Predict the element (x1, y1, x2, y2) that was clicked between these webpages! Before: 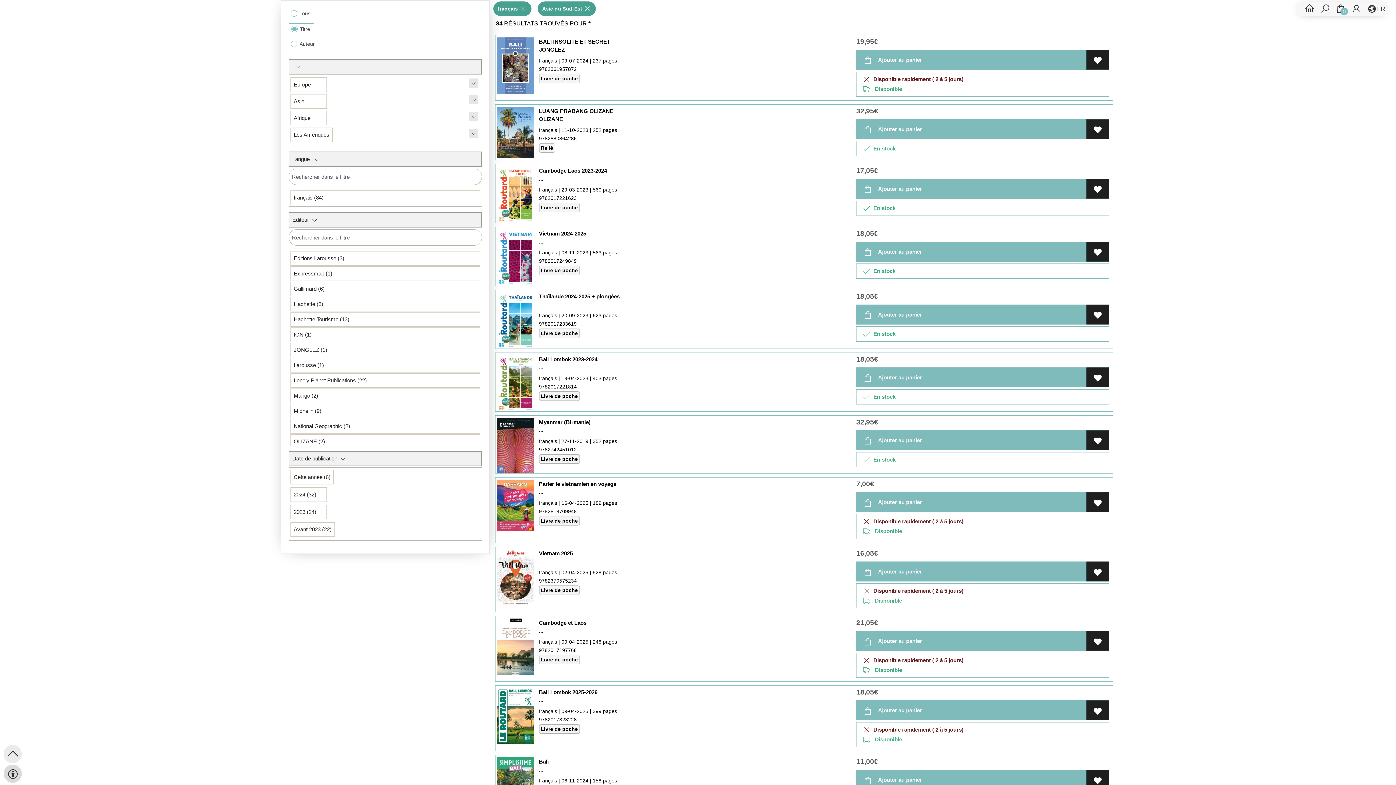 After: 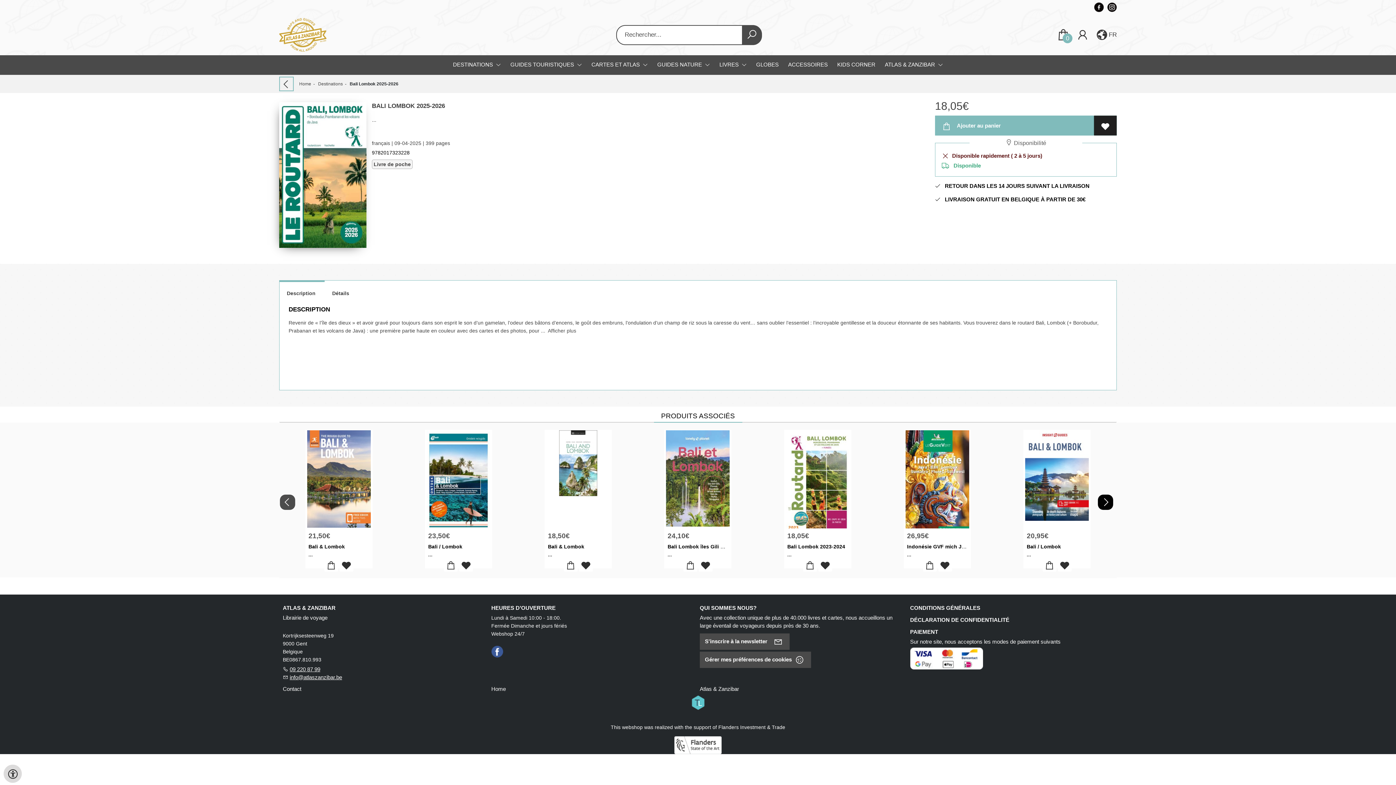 Action: label: Bali Lombok 2025-2026
...

français | 09-04-2025 | 399 pages

9782017323228

Livre de poche bbox: (497, 675, 852, 722)